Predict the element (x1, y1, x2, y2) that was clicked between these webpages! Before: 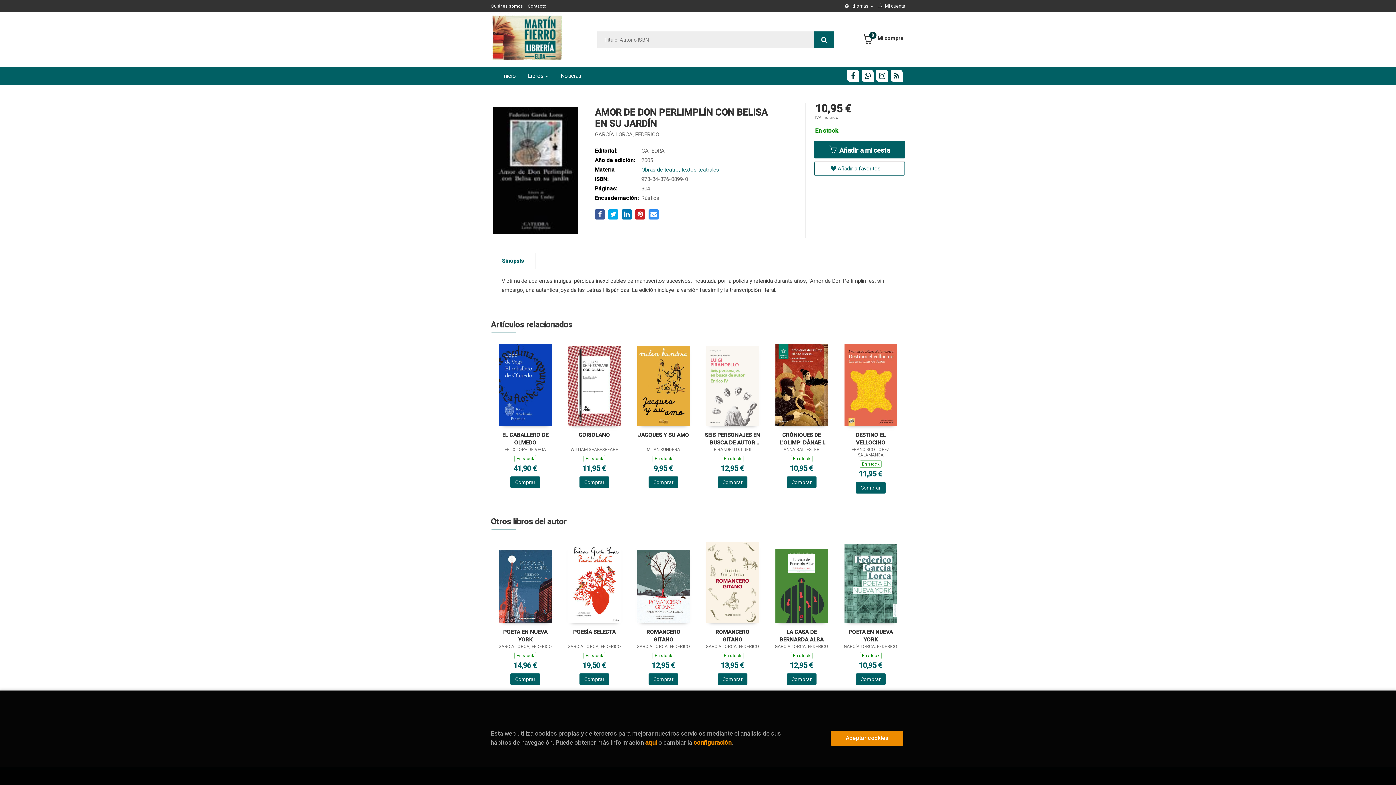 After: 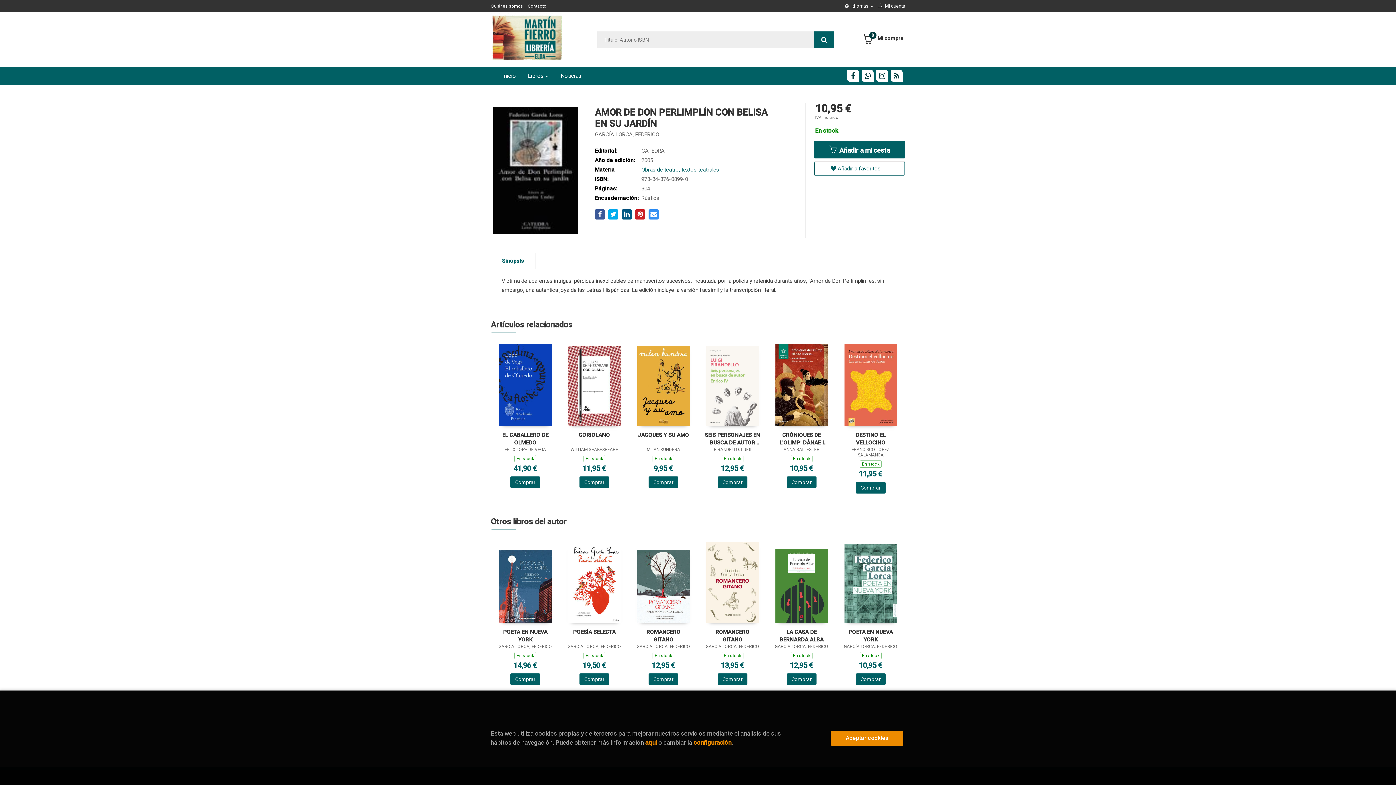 Action: bbox: (621, 209, 632, 219)